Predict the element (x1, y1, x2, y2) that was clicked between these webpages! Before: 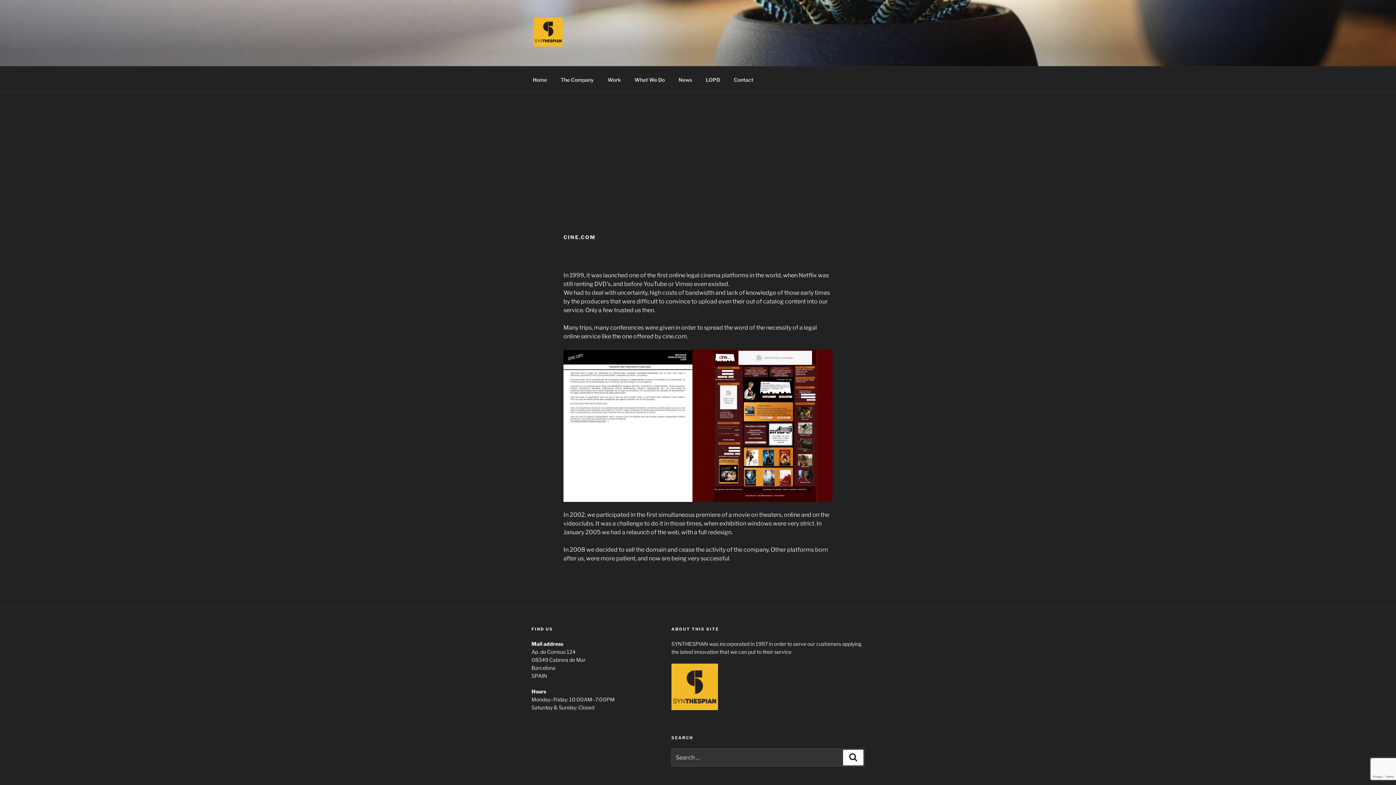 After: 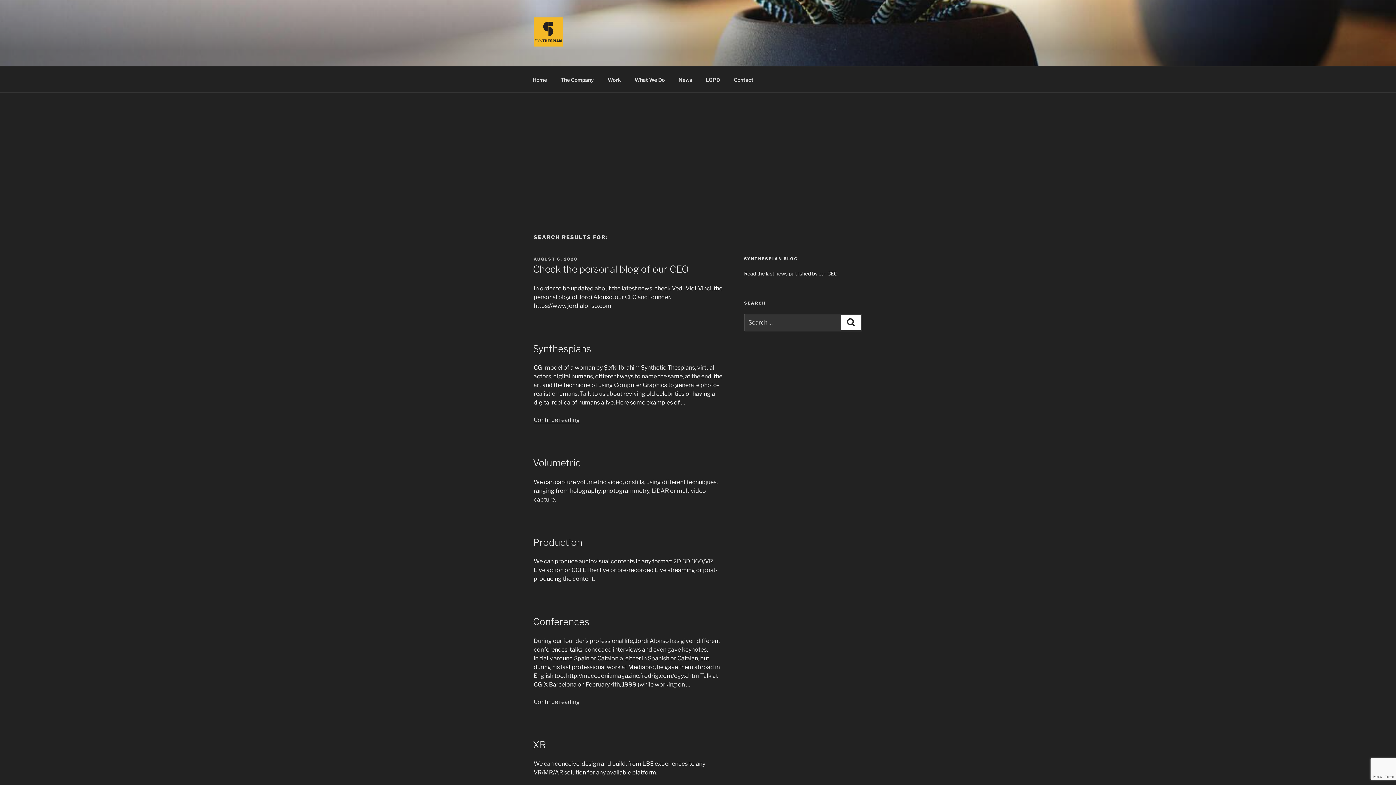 Action: bbox: (843, 750, 863, 765) label: Search